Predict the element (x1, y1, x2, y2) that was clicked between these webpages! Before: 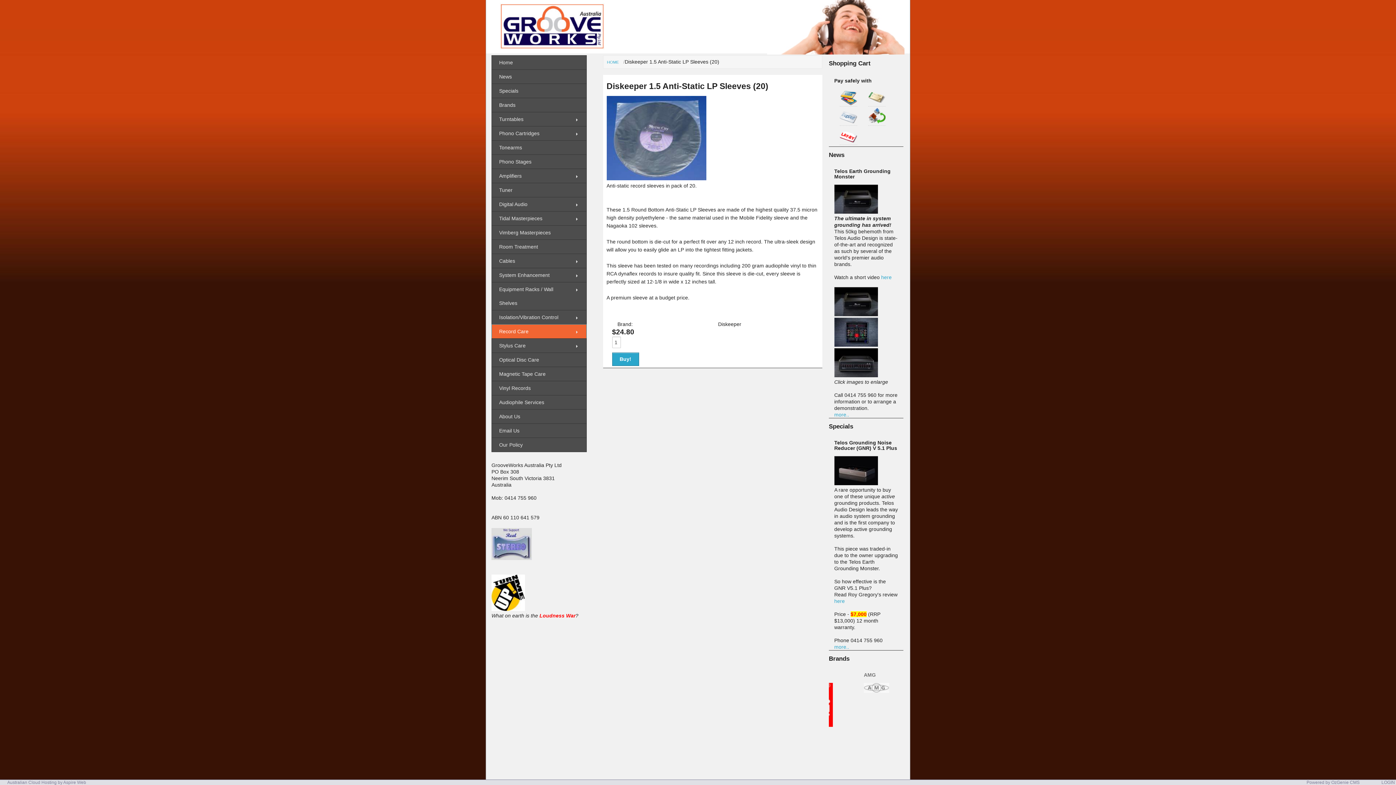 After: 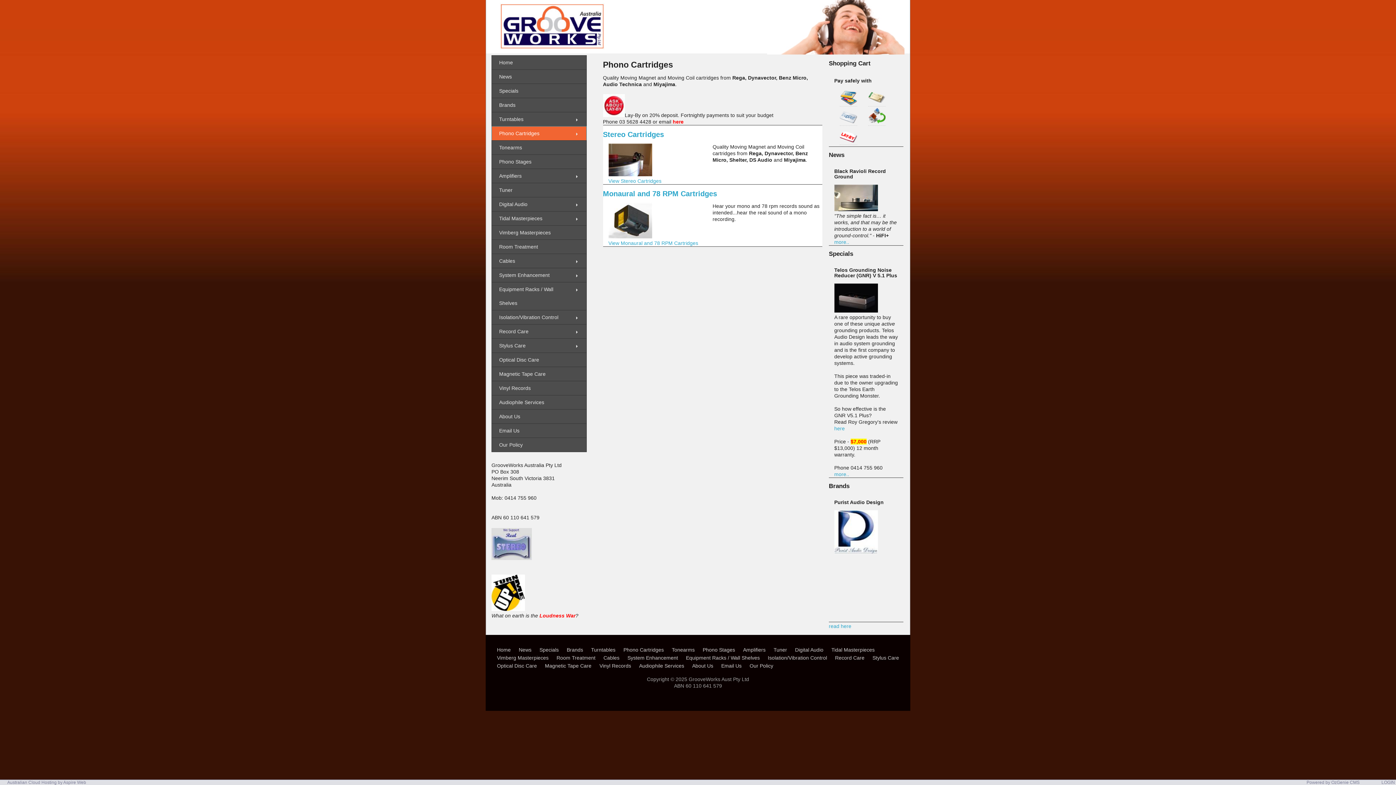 Action: label: Phono Cartridges bbox: (492, 126, 586, 140)